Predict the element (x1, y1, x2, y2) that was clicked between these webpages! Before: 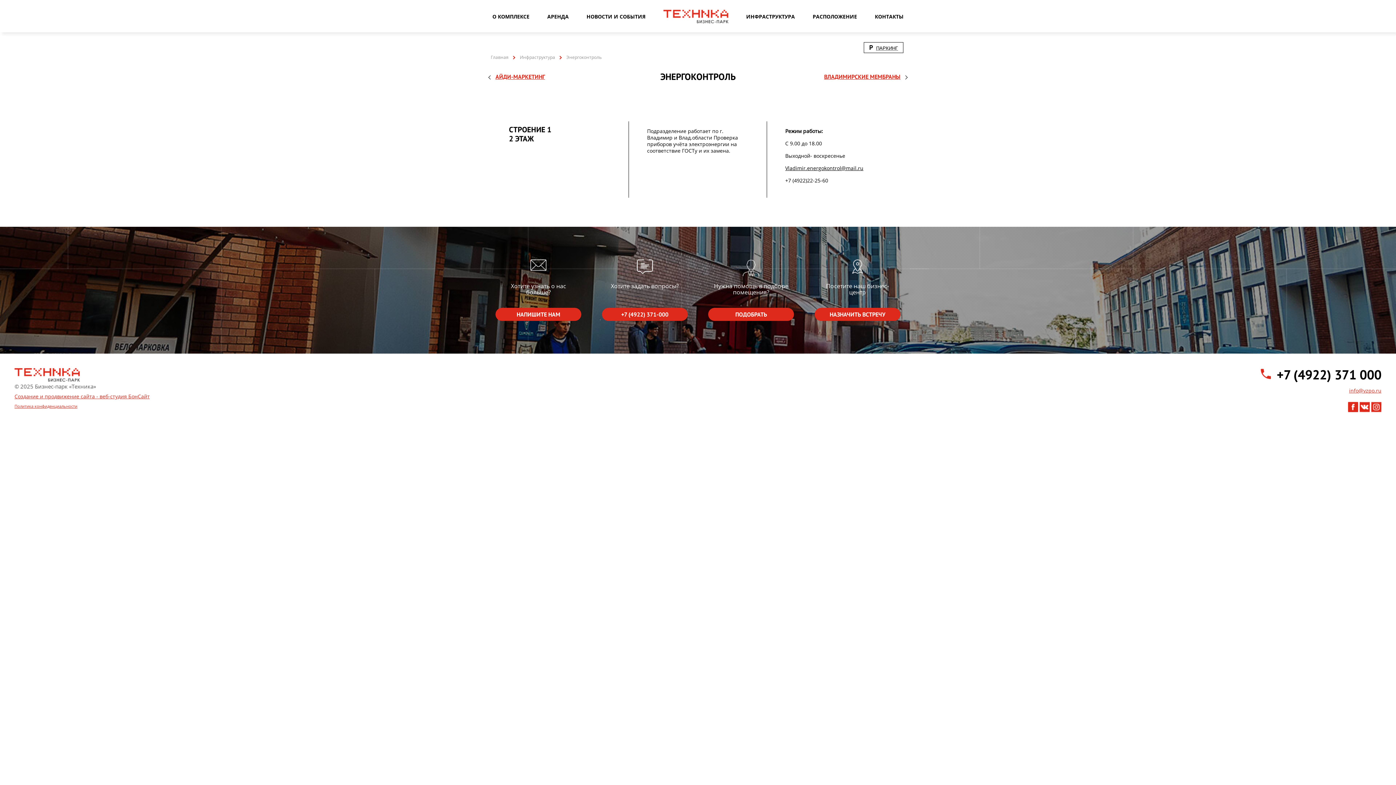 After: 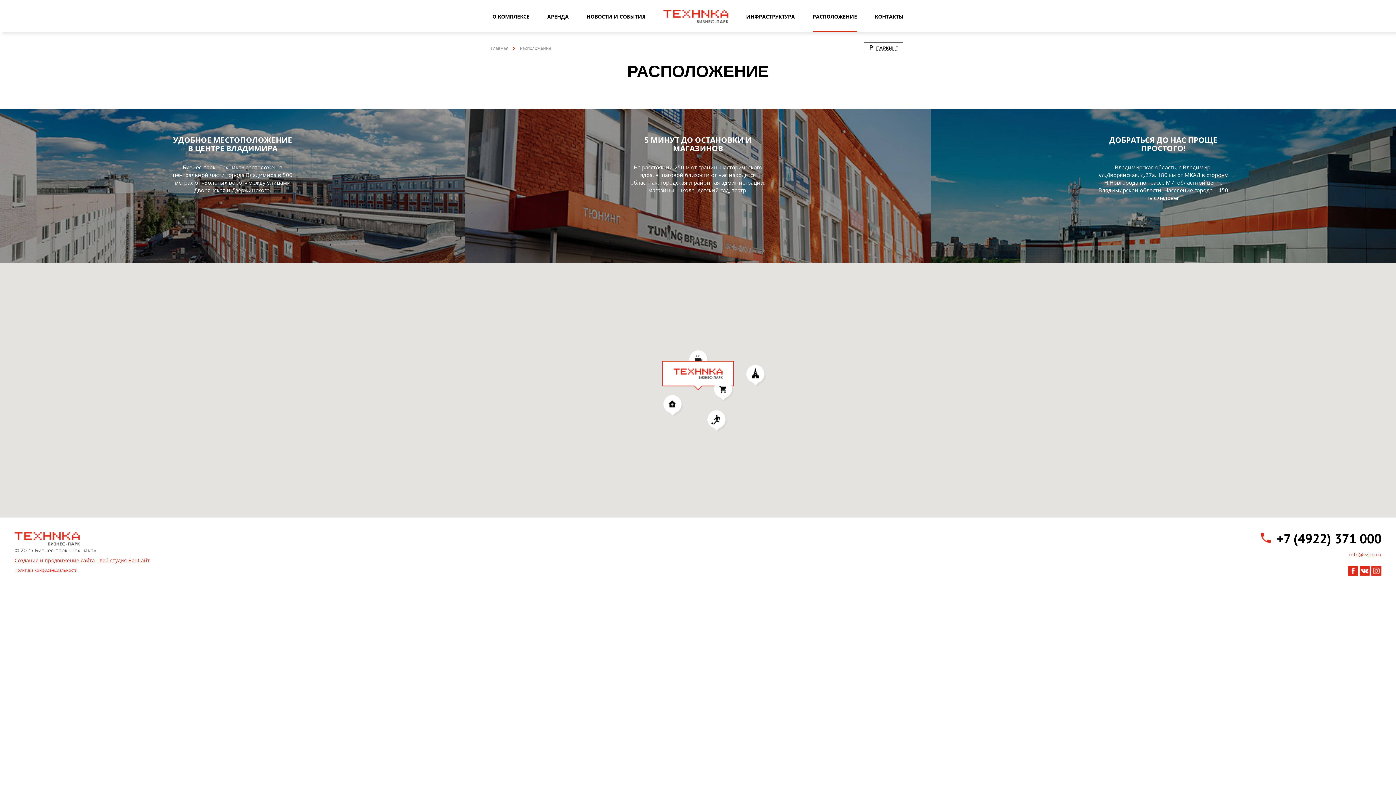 Action: label: РАСПОЛОЖЕНИЕ bbox: (812, 4, 857, 28)